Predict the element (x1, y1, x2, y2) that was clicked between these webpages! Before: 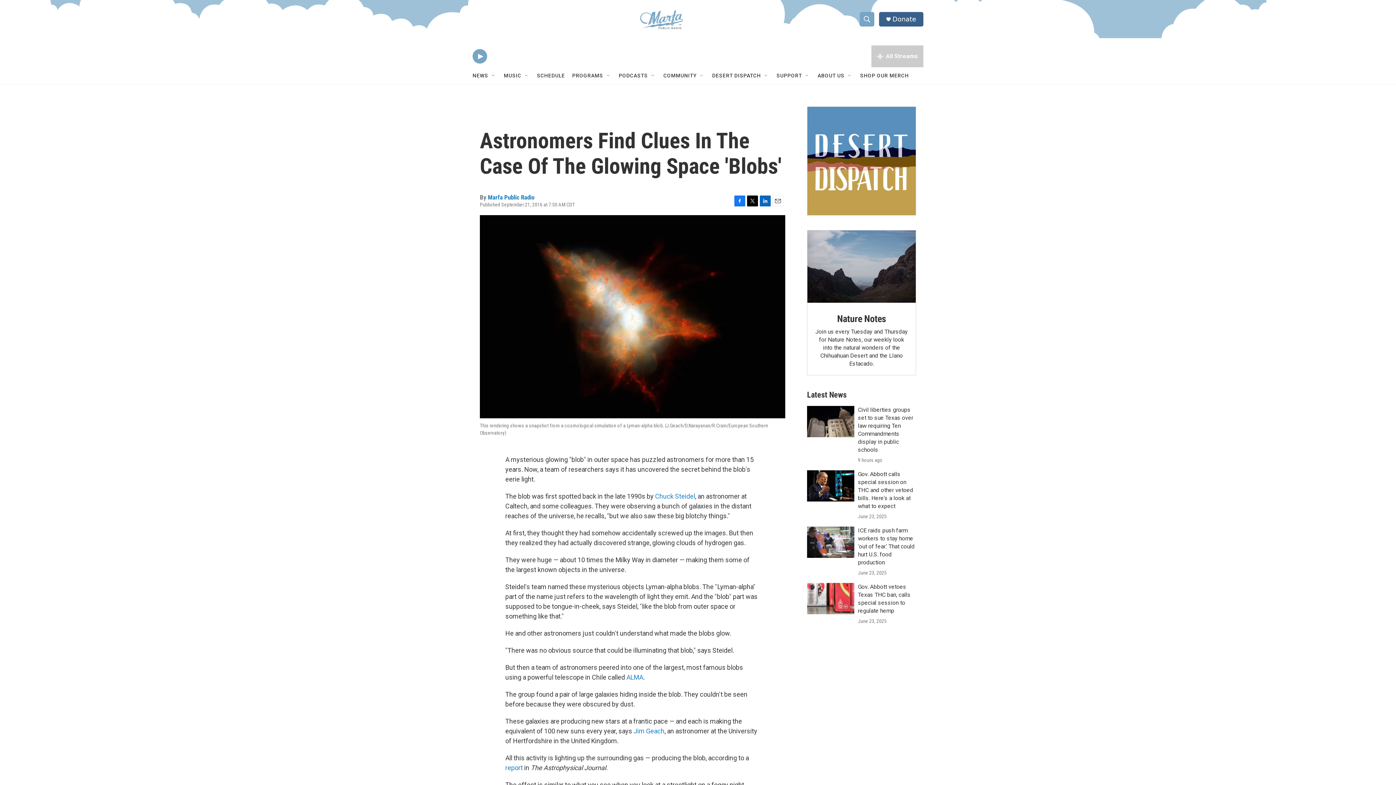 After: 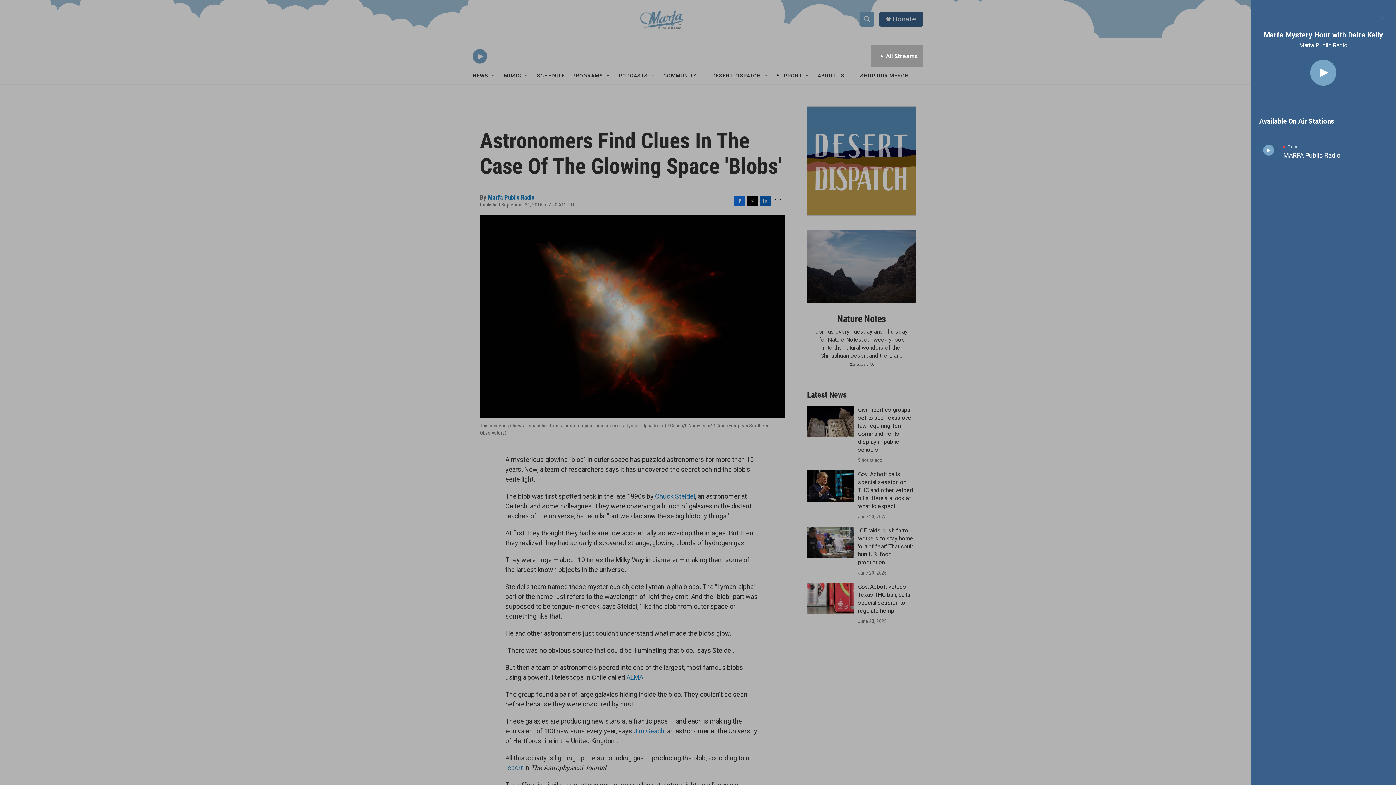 Action: bbox: (871, 45, 923, 67) label: all streams